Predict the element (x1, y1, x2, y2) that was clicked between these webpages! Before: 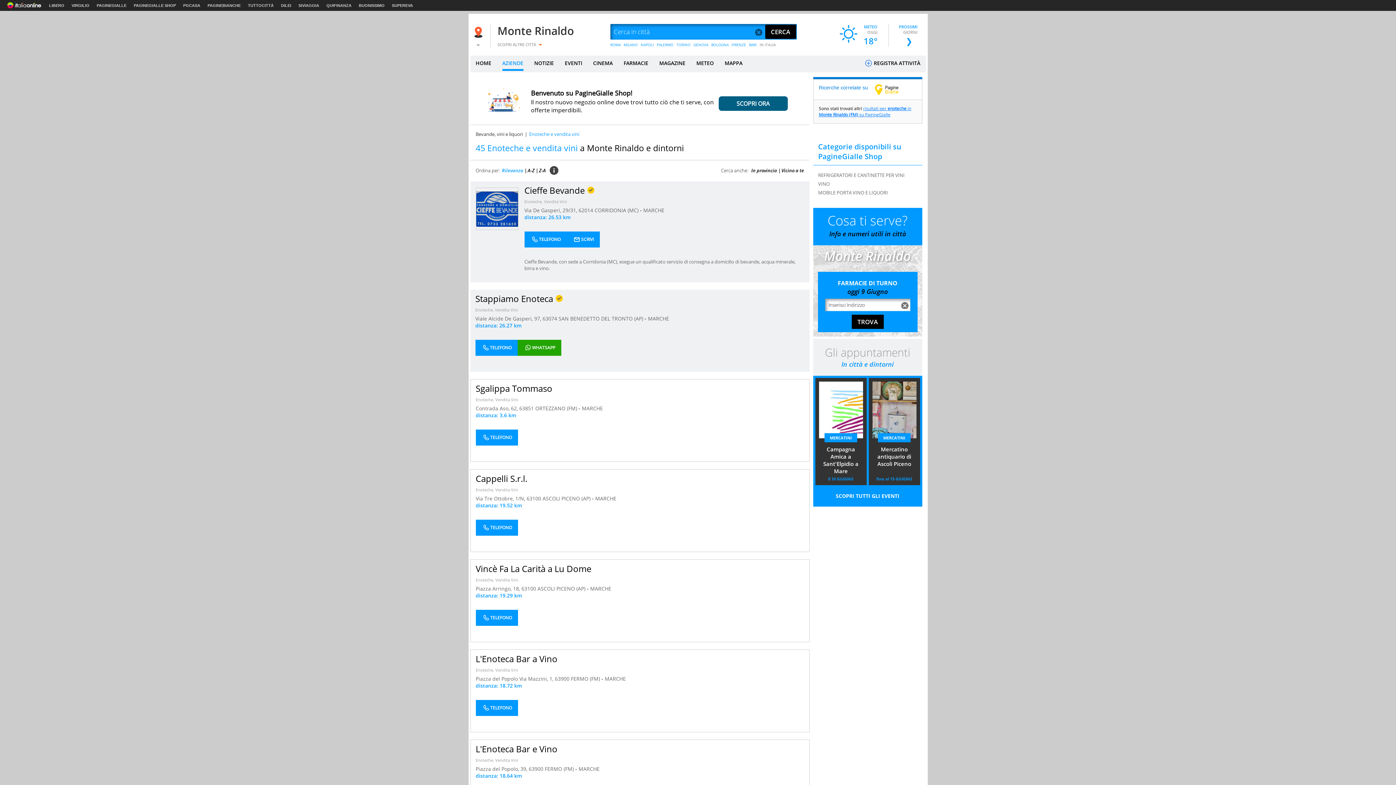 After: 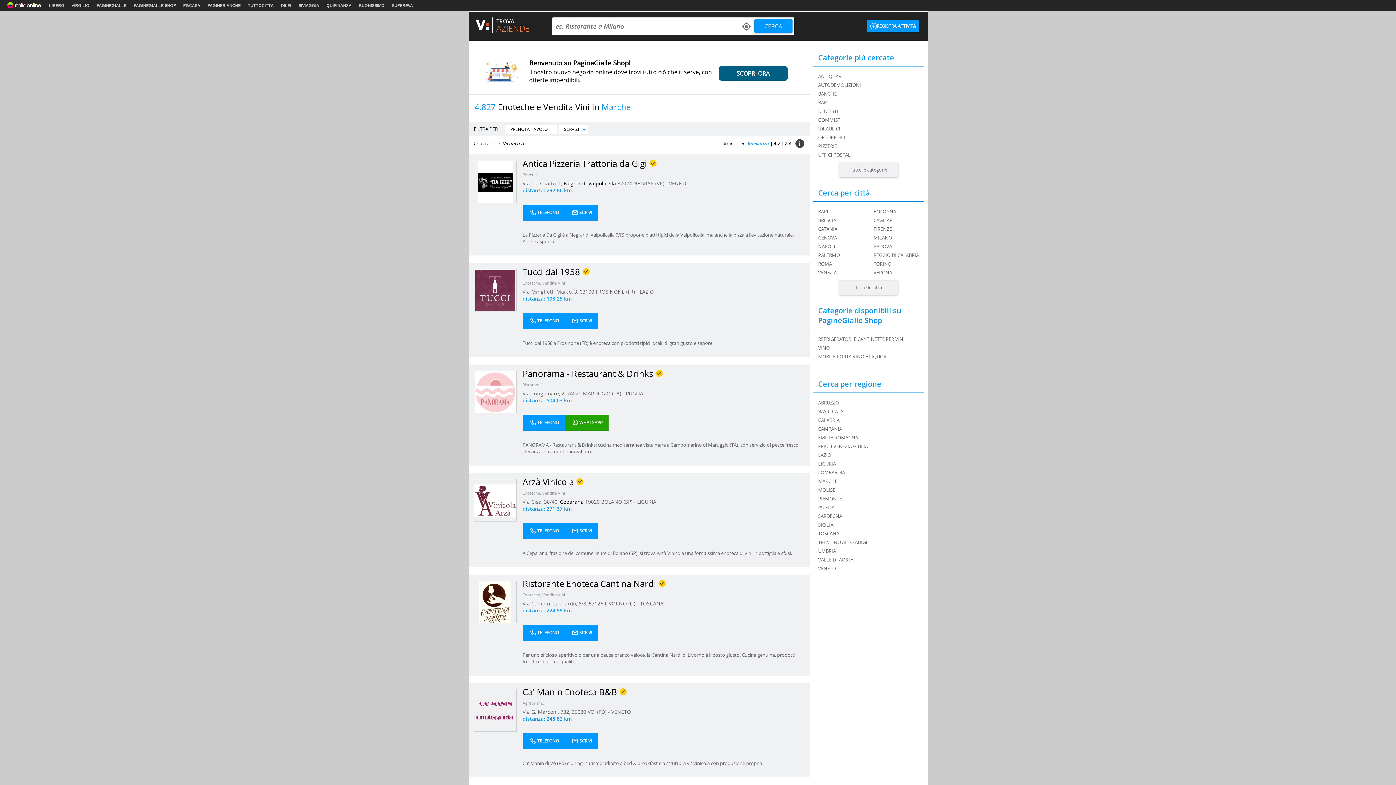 Action: bbox: (643, 207, 664, 213) label: MARCHE